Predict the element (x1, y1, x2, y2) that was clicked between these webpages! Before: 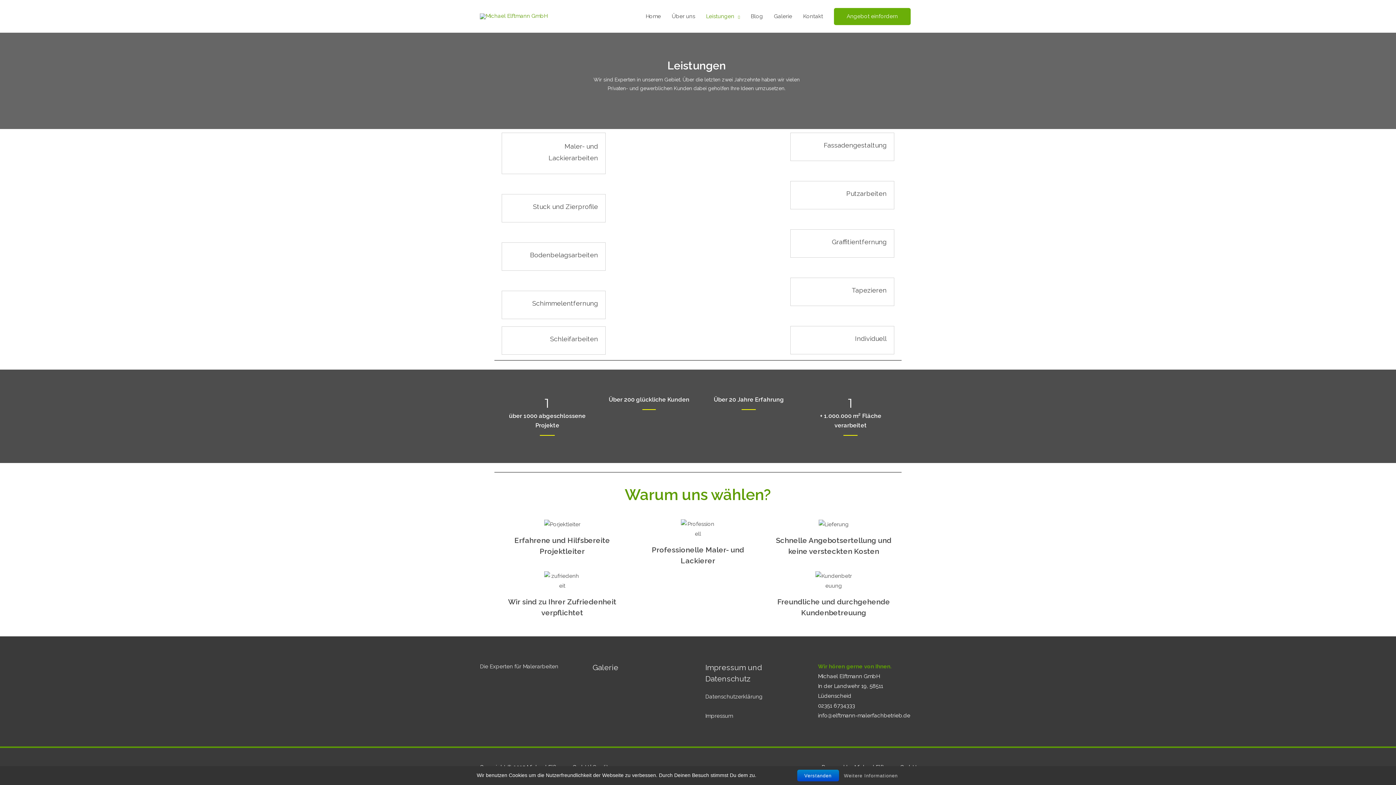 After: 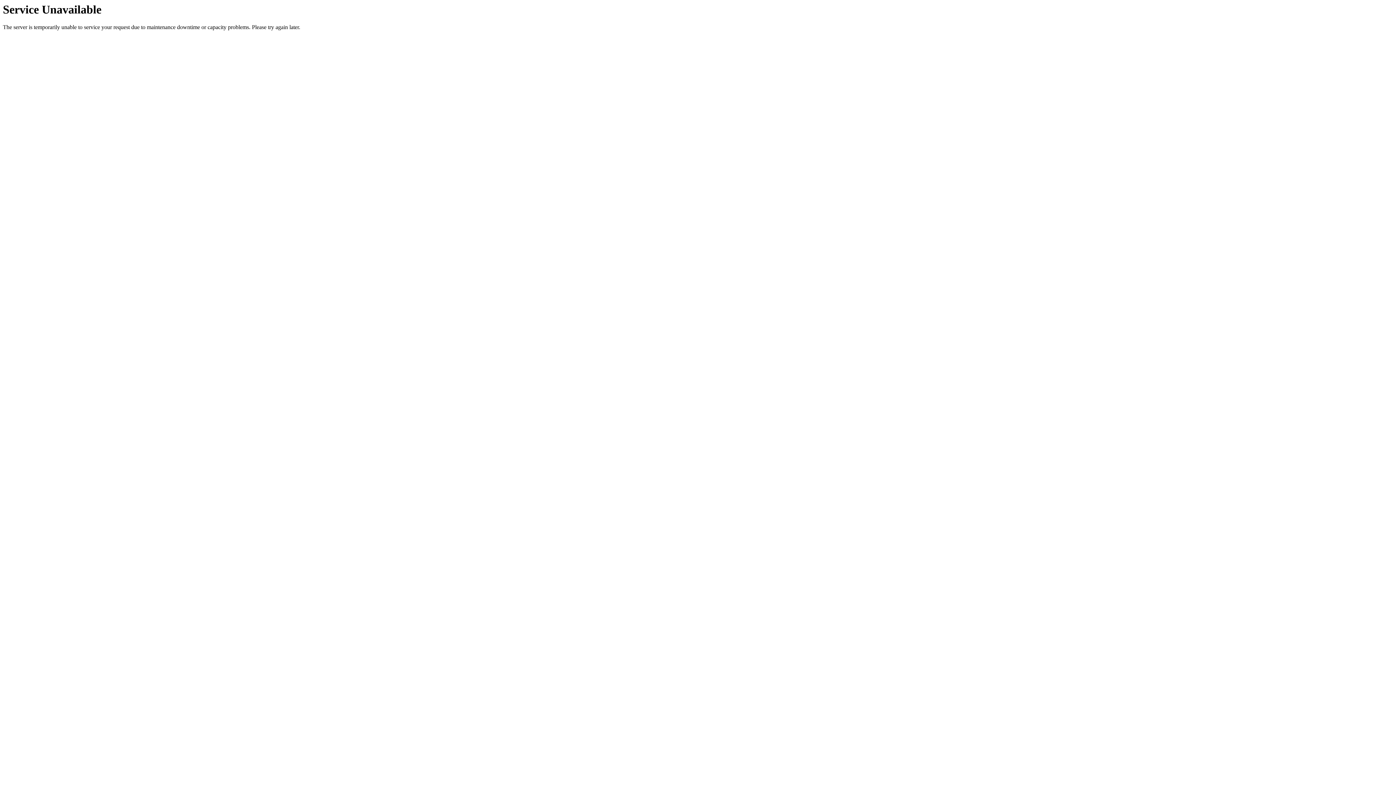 Action: label: Die Experten für Malerarbeiten bbox: (480, 663, 558, 670)